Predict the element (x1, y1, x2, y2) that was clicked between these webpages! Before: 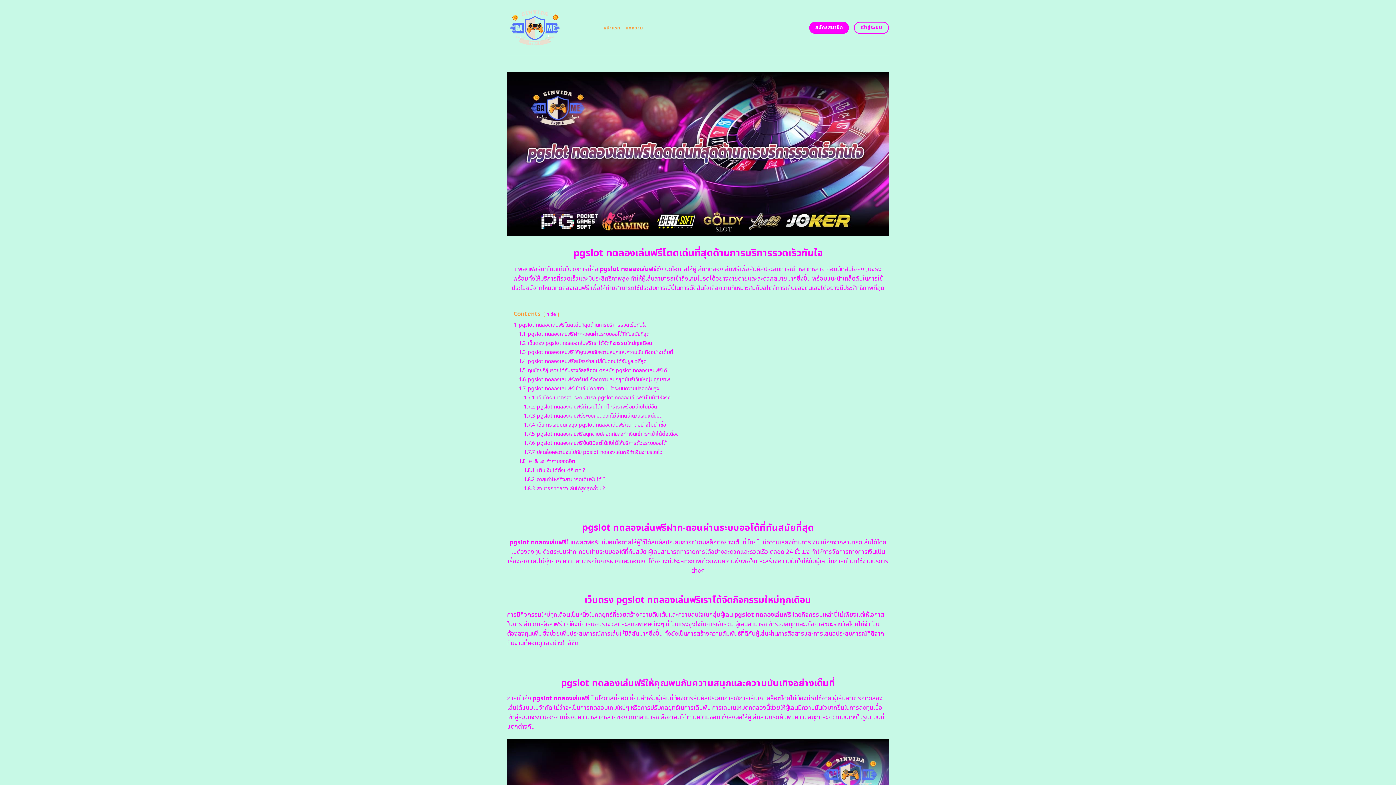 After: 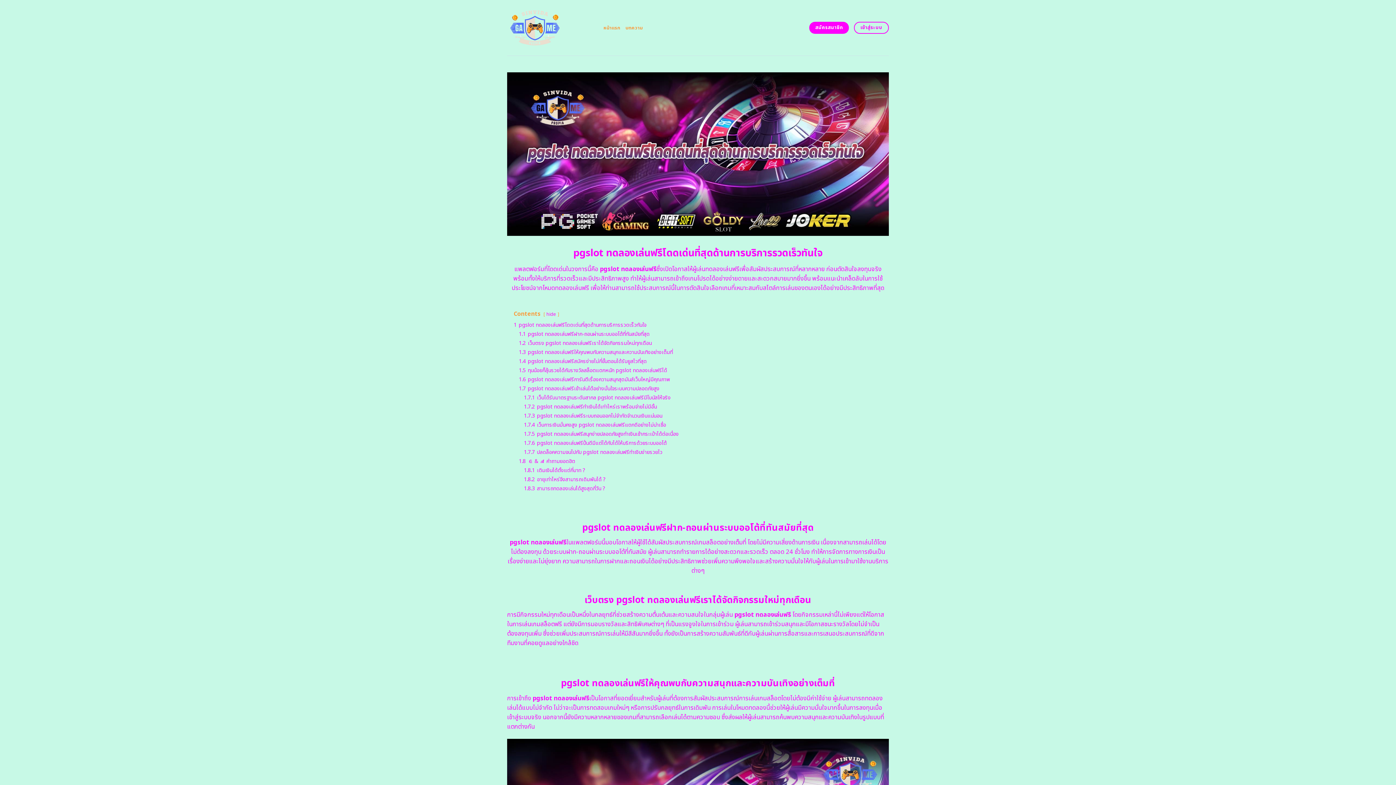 Action: bbox: (507, 0, 592, 55)